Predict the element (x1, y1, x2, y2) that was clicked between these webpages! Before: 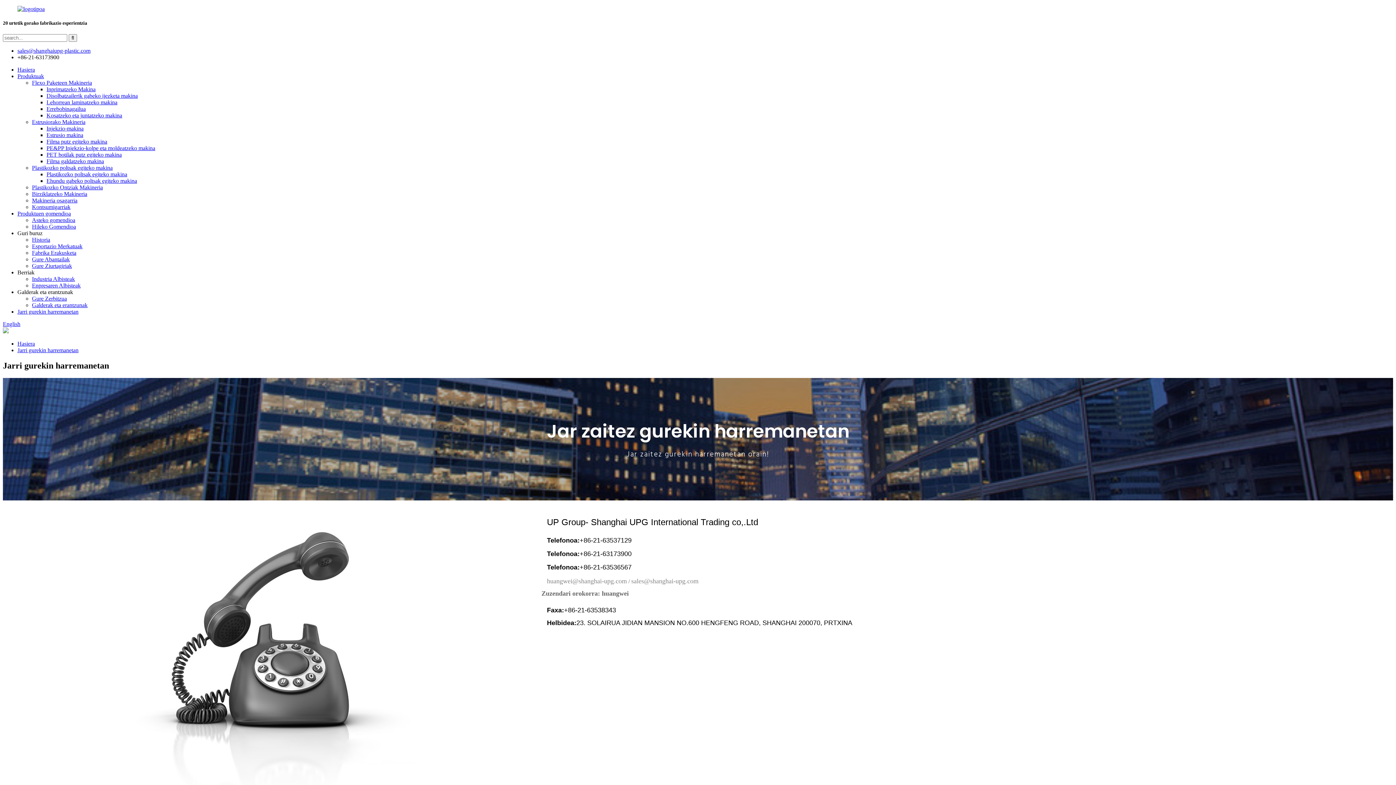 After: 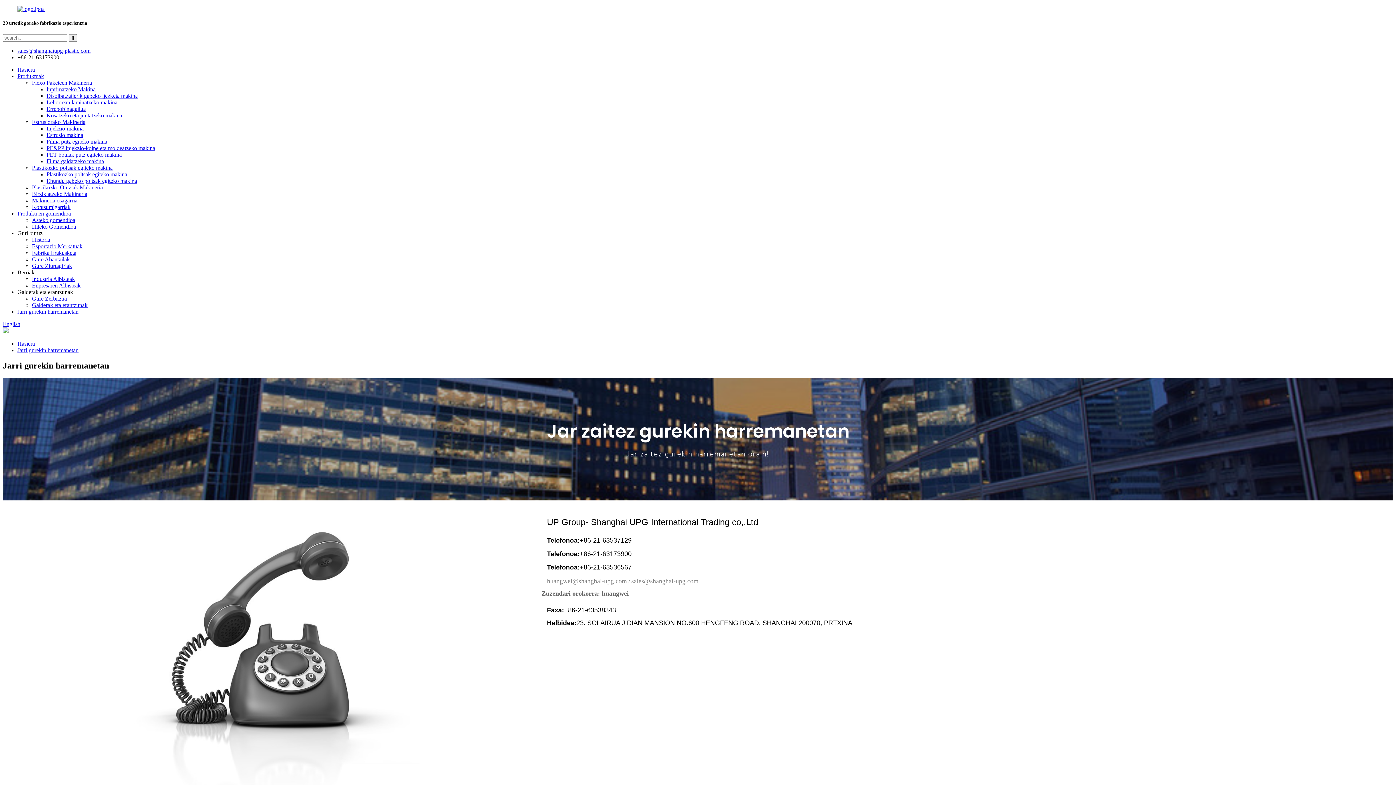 Action: bbox: (17, 289, 73, 295) label: Galderak eta erantzunak